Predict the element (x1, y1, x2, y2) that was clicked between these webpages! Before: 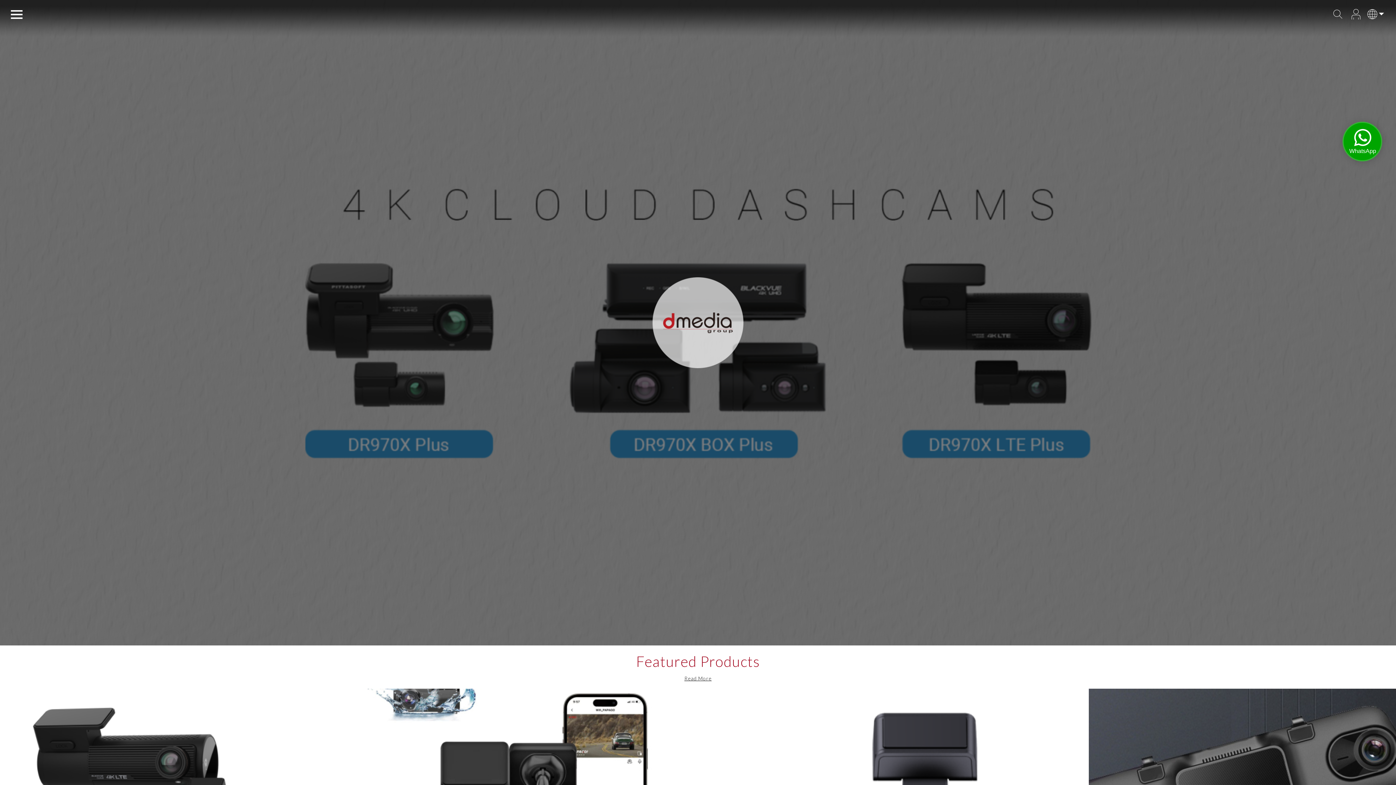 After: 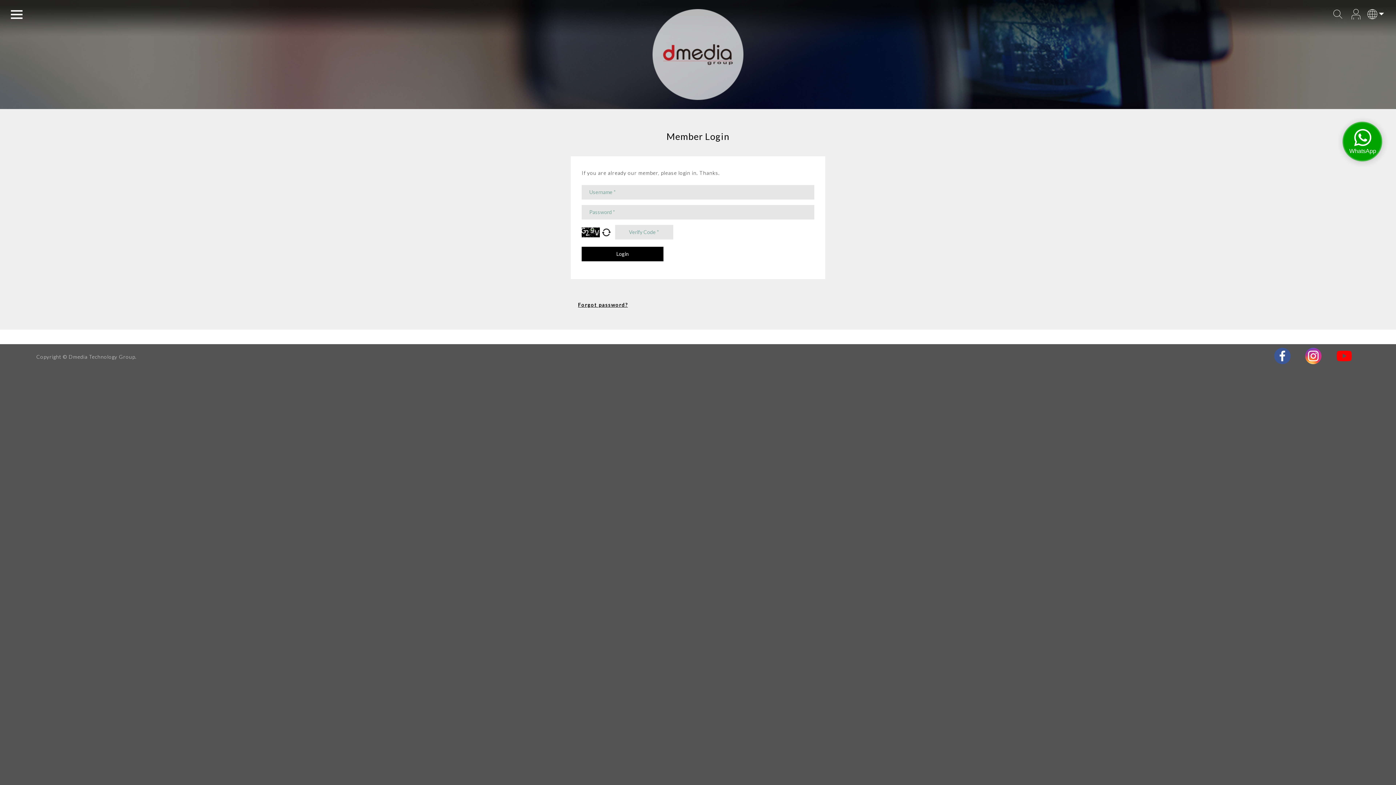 Action: bbox: (1349, 6, 1363, 21)